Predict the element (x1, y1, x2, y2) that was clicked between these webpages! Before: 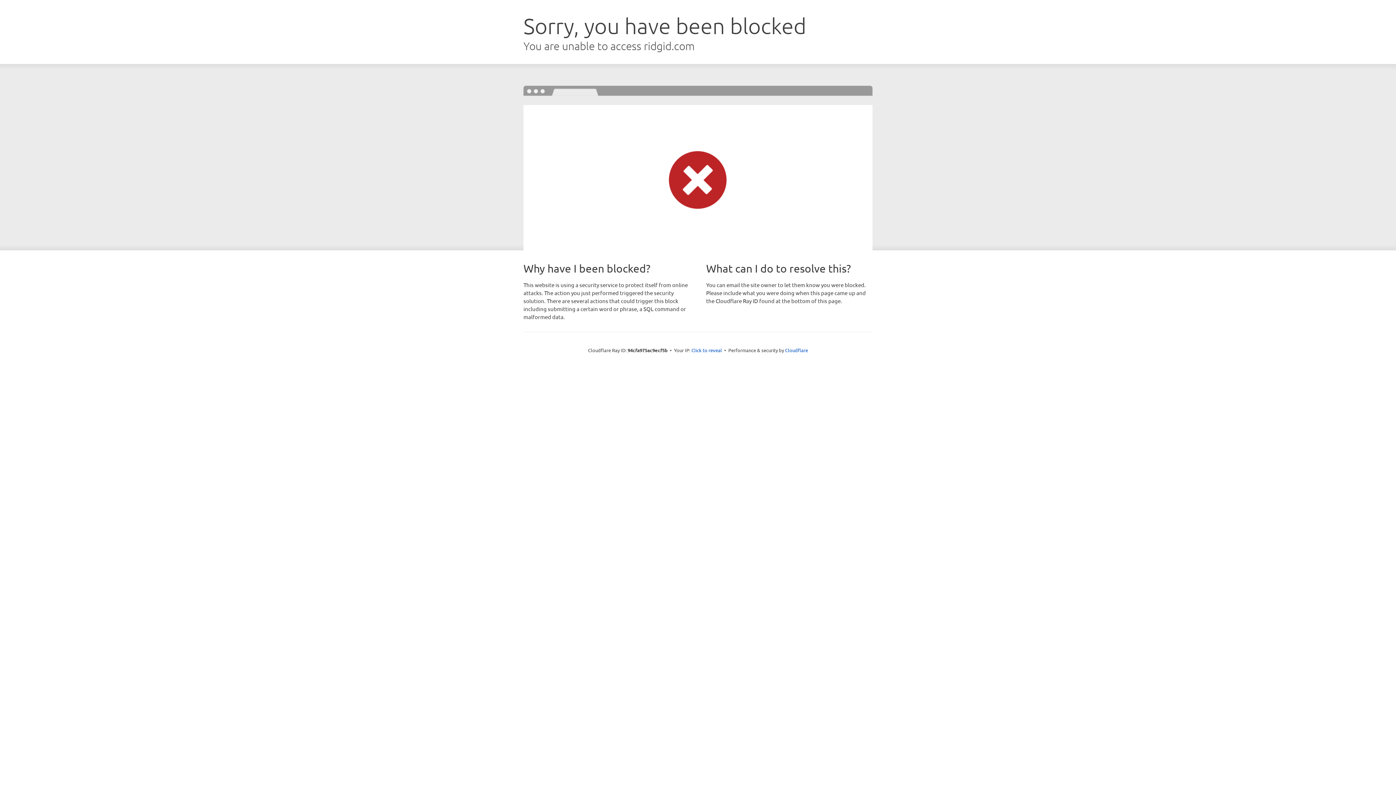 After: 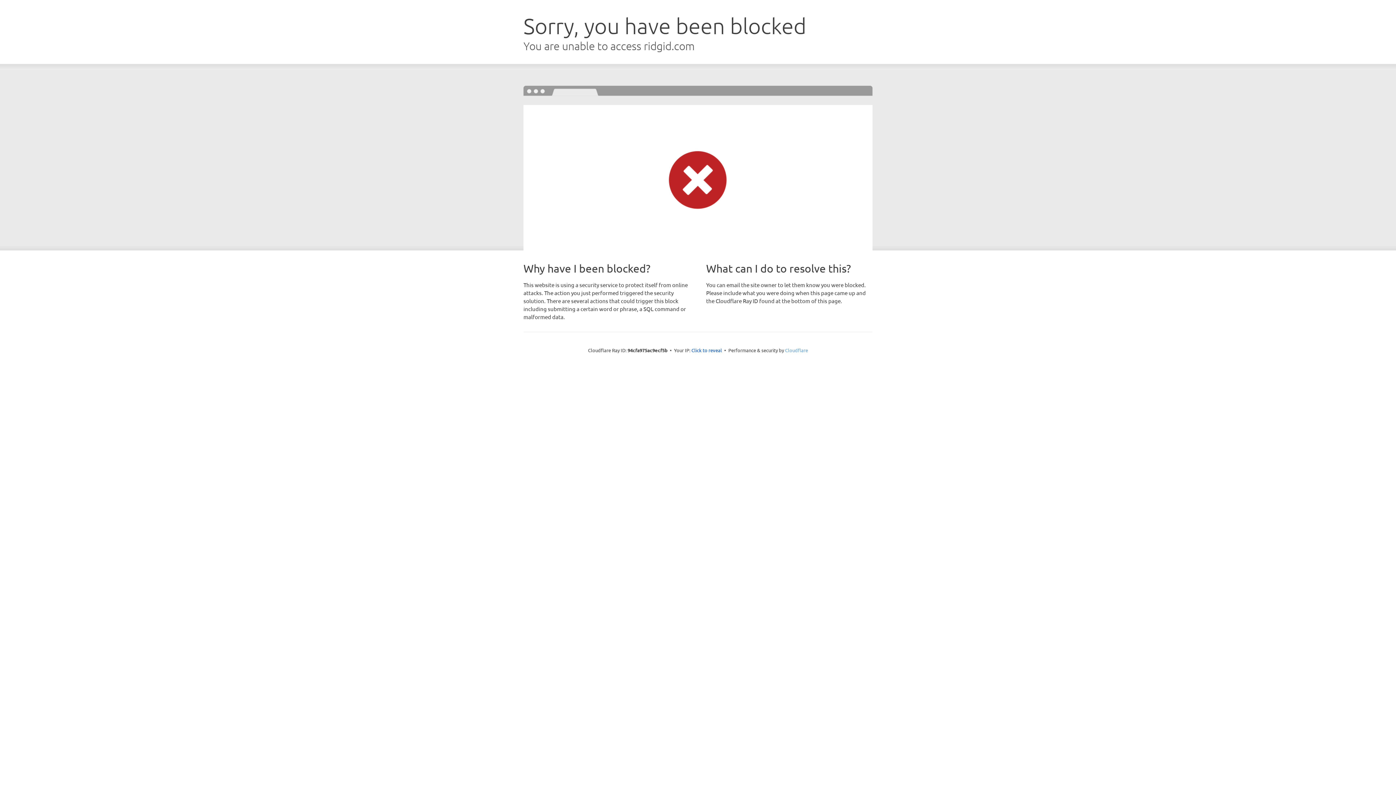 Action: bbox: (785, 347, 808, 353) label: Cloudflare